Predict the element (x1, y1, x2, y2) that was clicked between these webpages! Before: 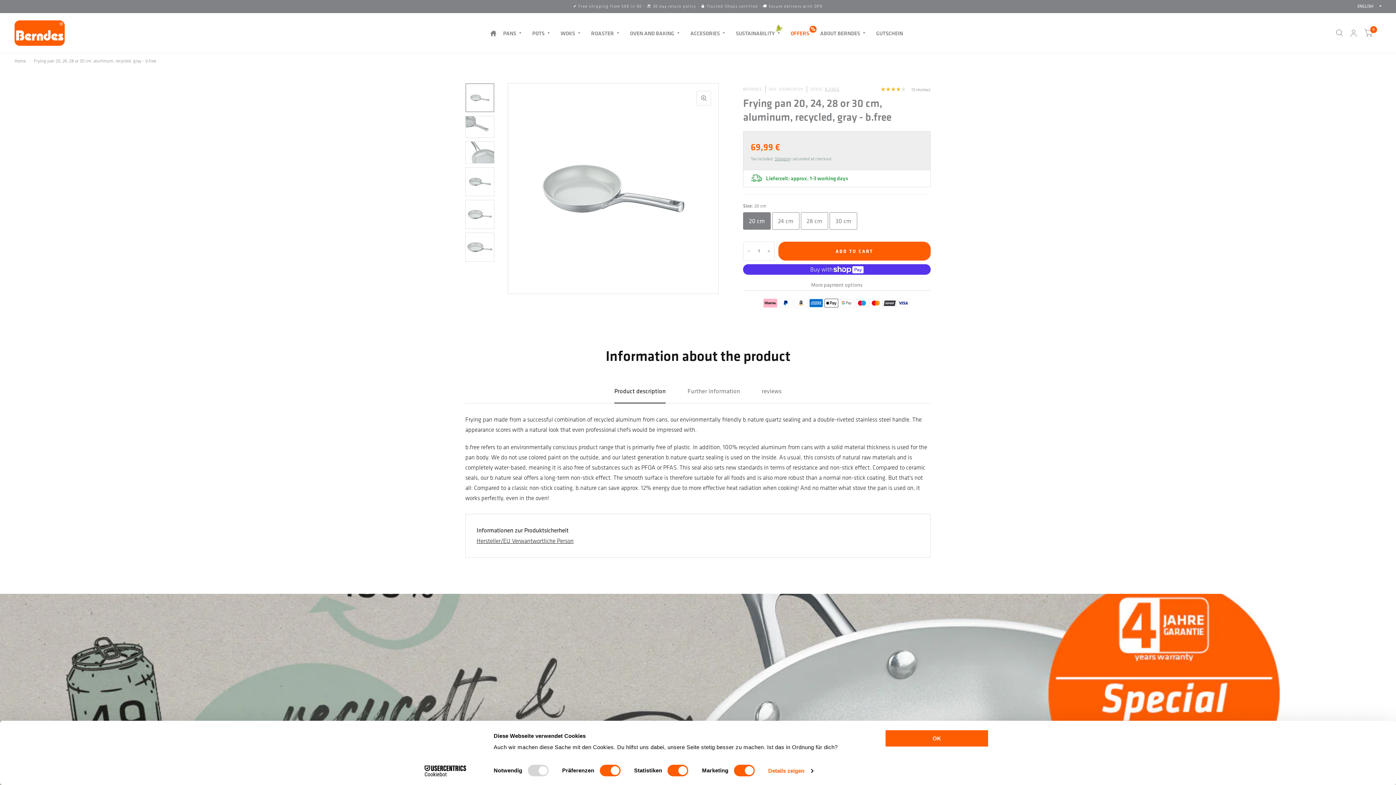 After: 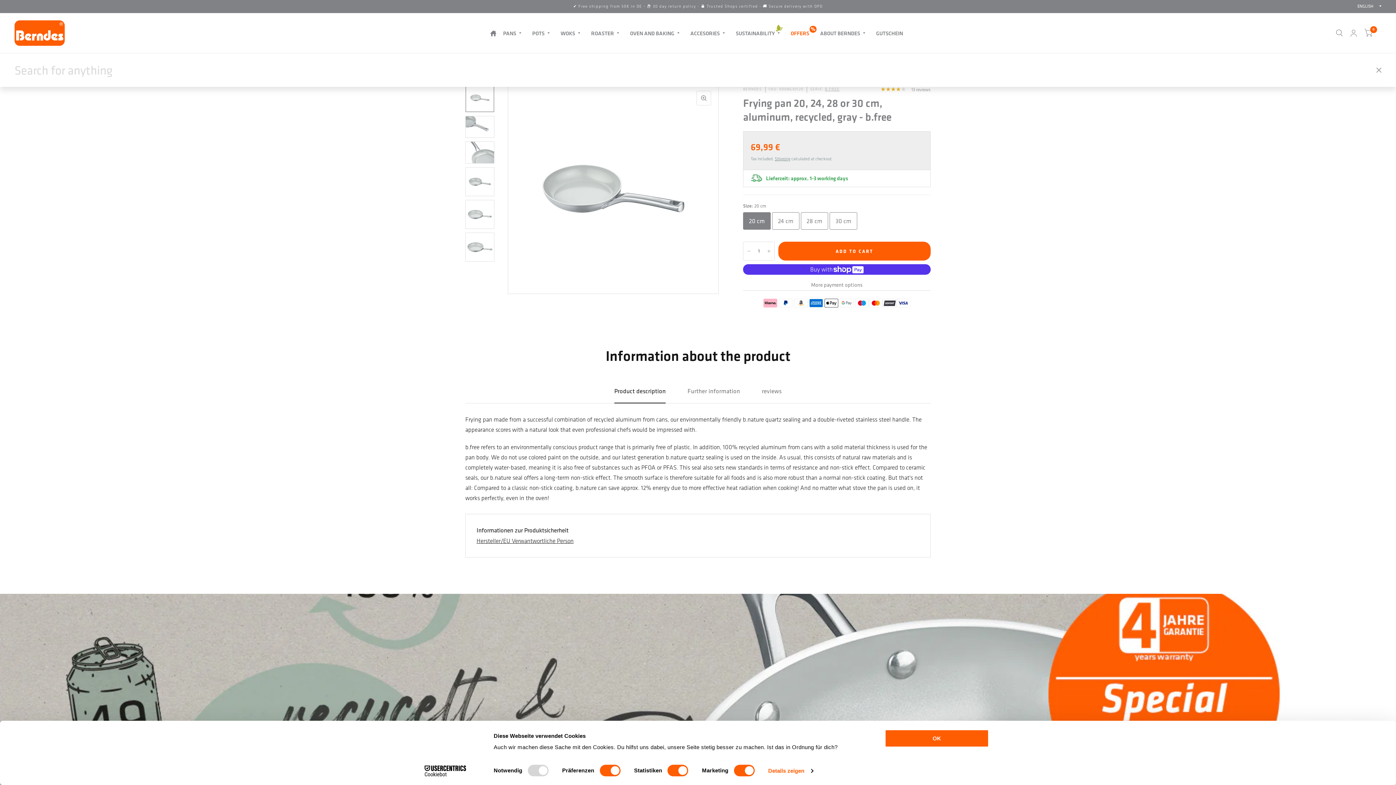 Action: bbox: (1332, 13, 1346, 53)